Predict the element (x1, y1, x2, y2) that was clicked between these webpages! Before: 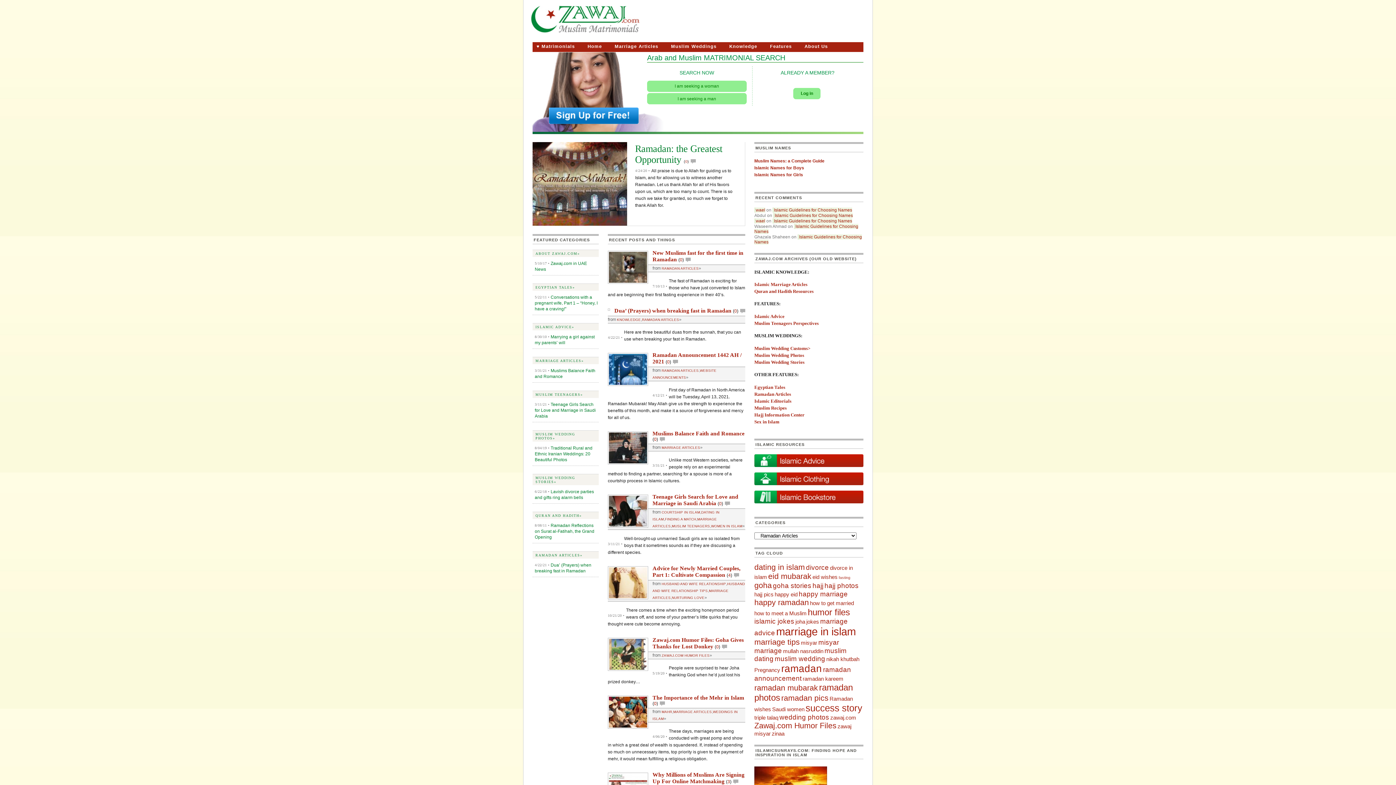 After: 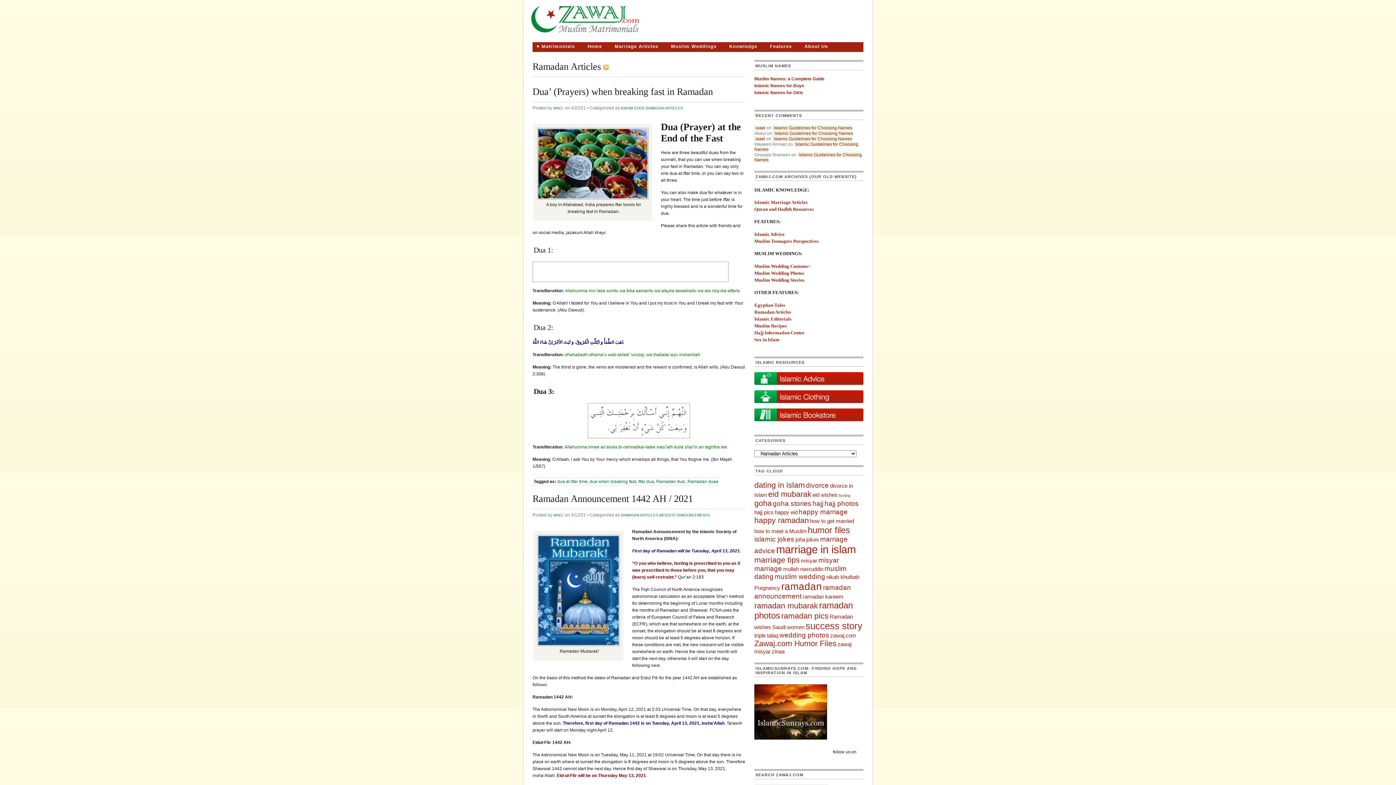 Action: bbox: (535, 553, 582, 557) label: RAMADAN ARTICLES»